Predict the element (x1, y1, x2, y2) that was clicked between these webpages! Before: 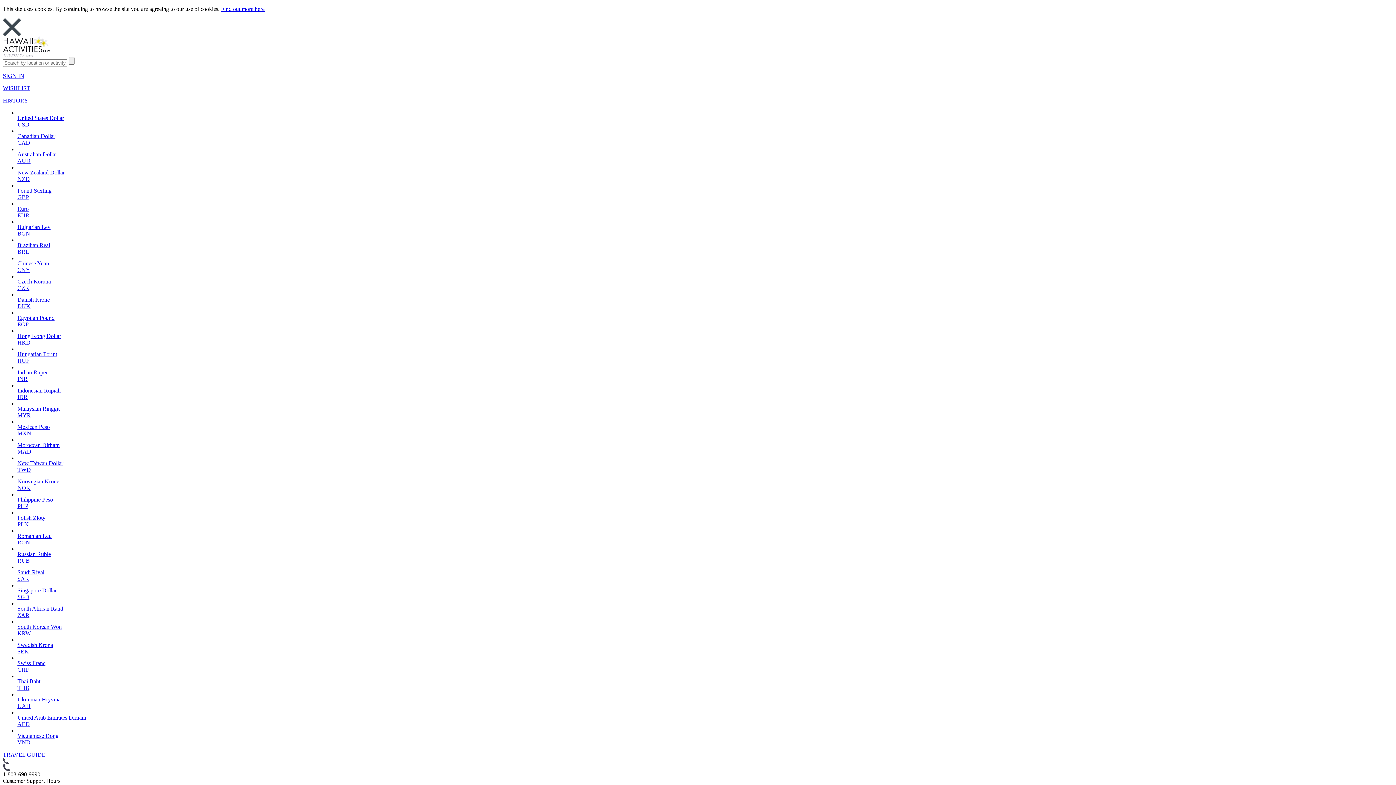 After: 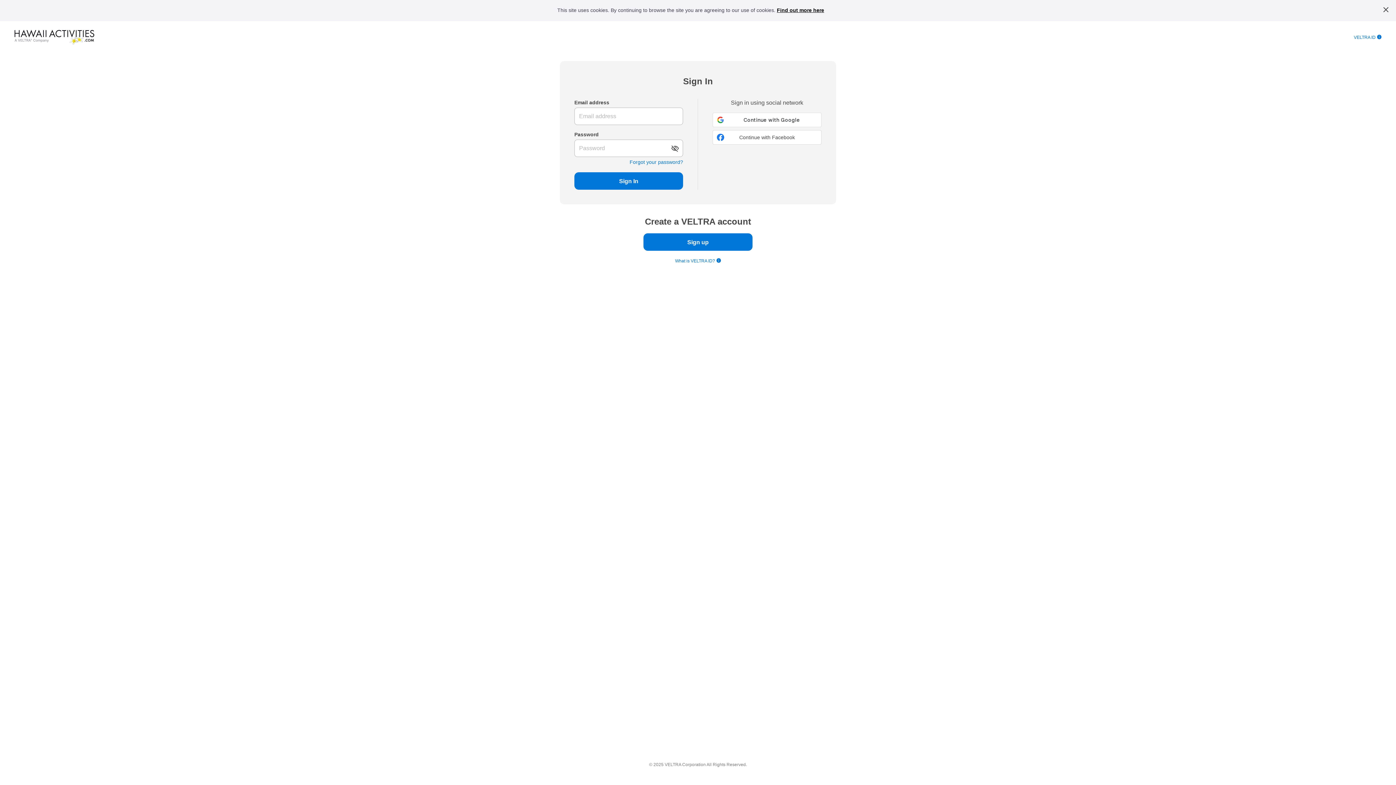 Action: bbox: (2, 72, 1393, 79) label: SIGN IN